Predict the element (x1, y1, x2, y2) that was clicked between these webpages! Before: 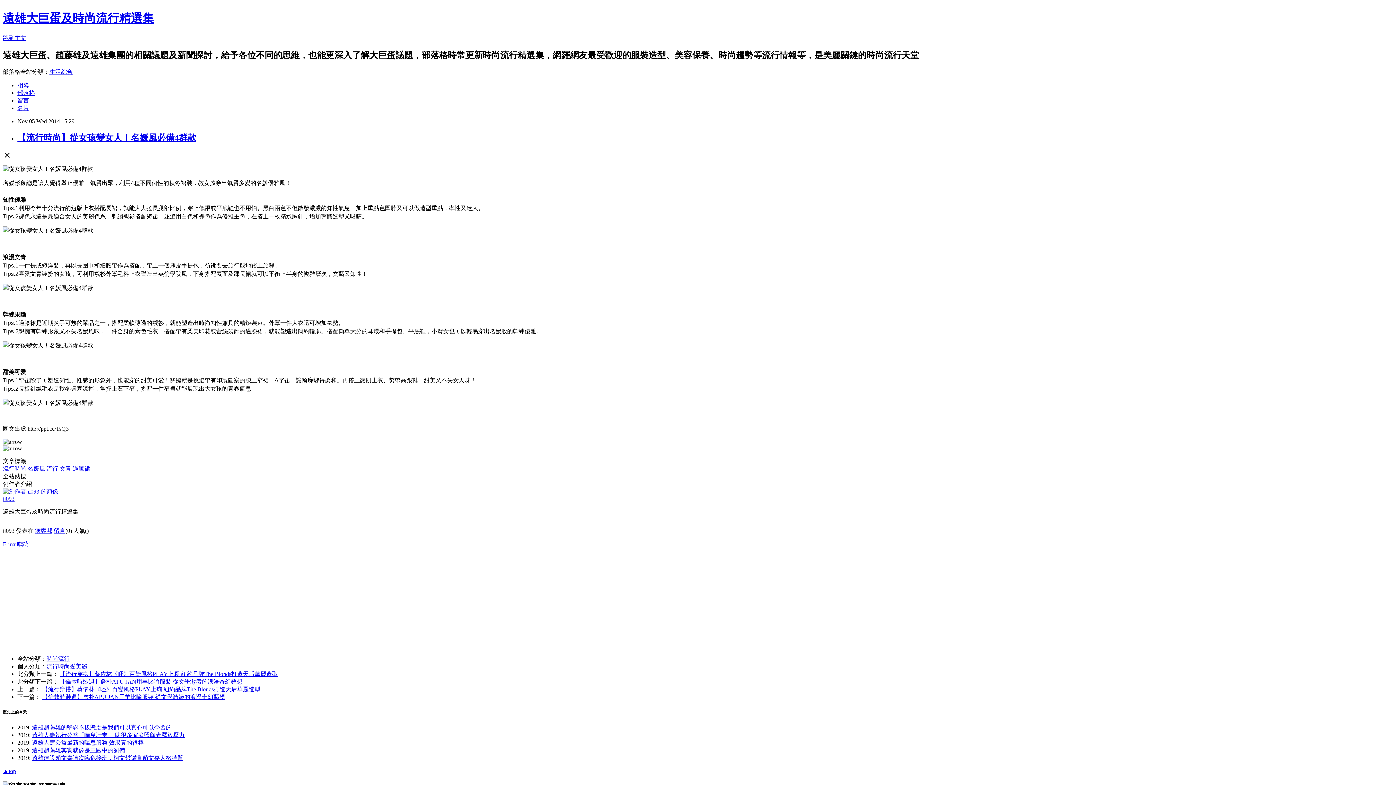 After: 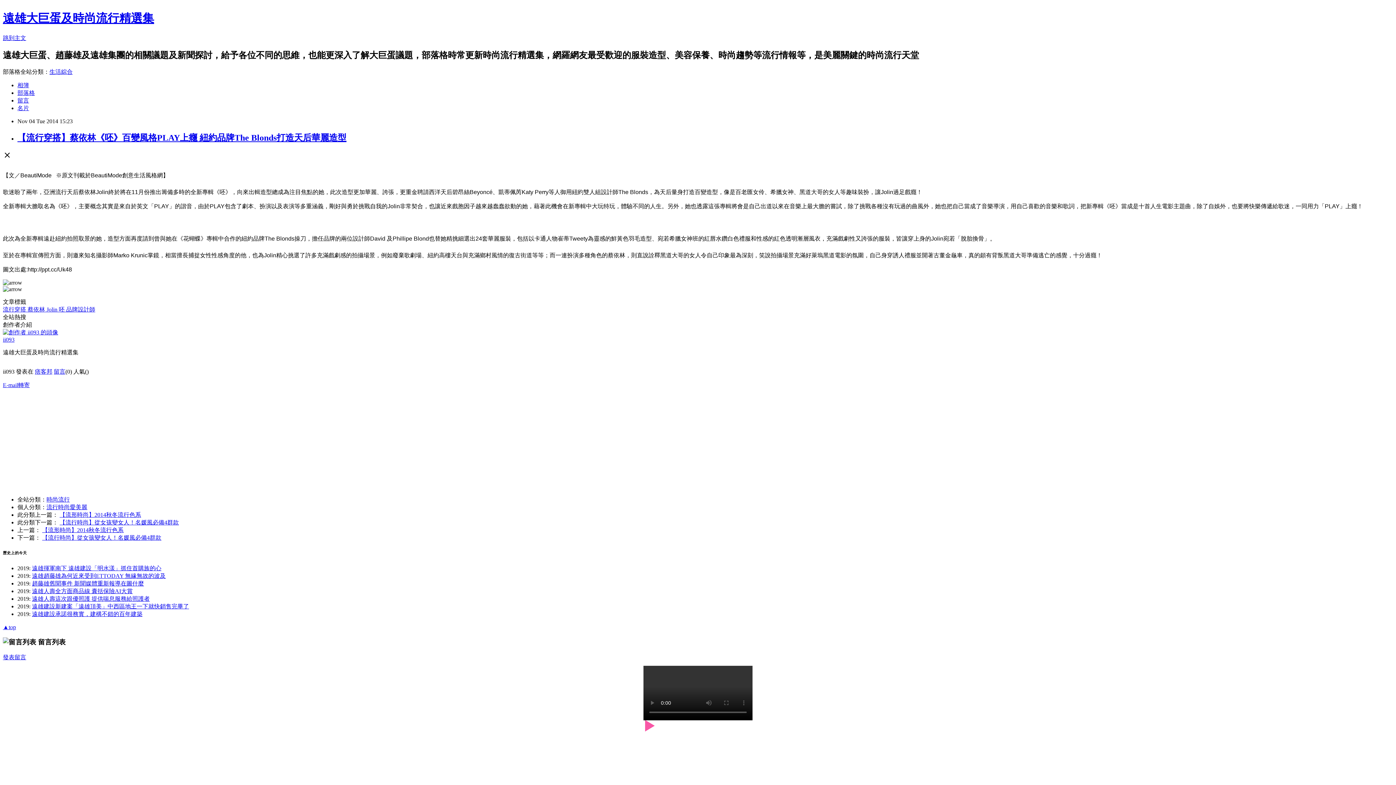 Action: bbox: (59, 671, 277, 677) label: 【流行穿搭】蔡依林《呸》百變風格PLAY上癮 紐約品牌The Blonds打造天后華麗造型